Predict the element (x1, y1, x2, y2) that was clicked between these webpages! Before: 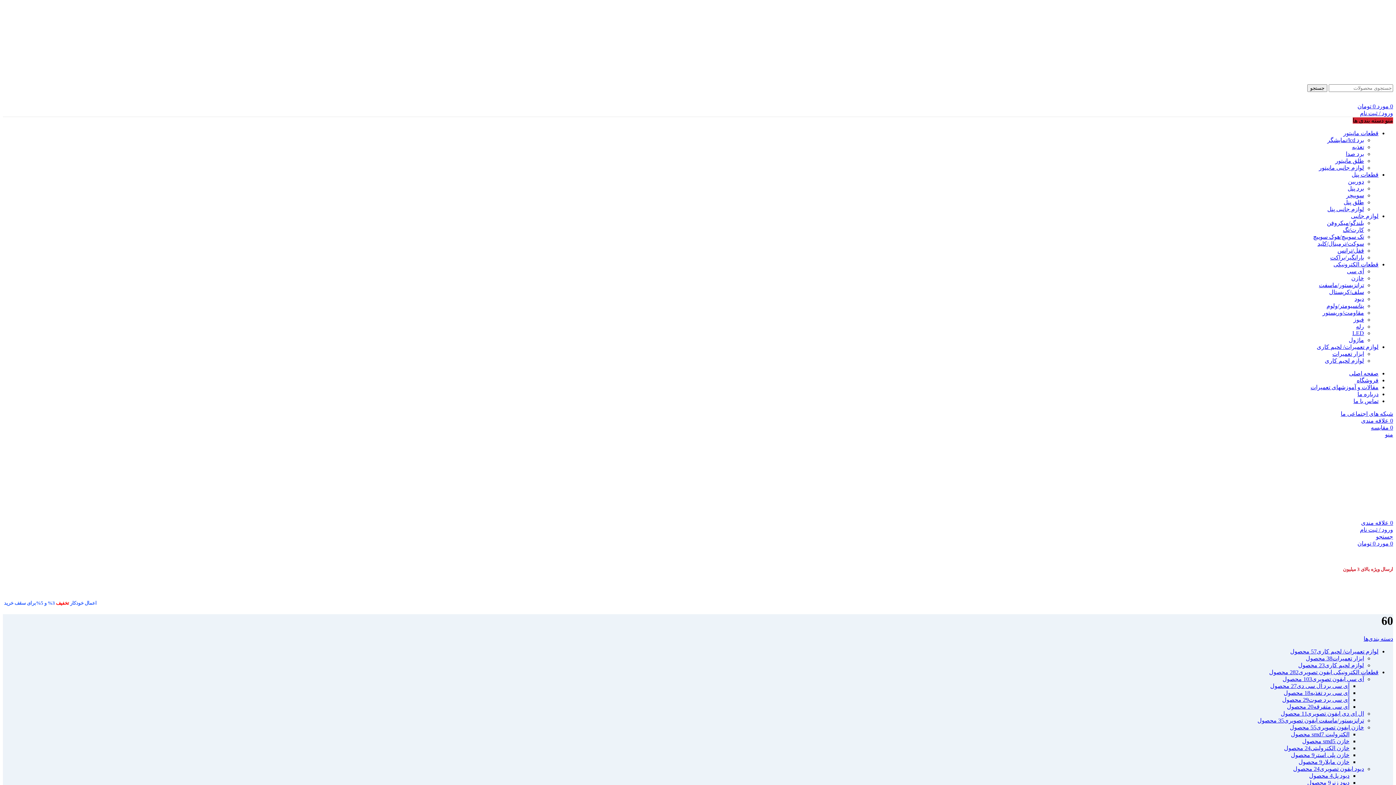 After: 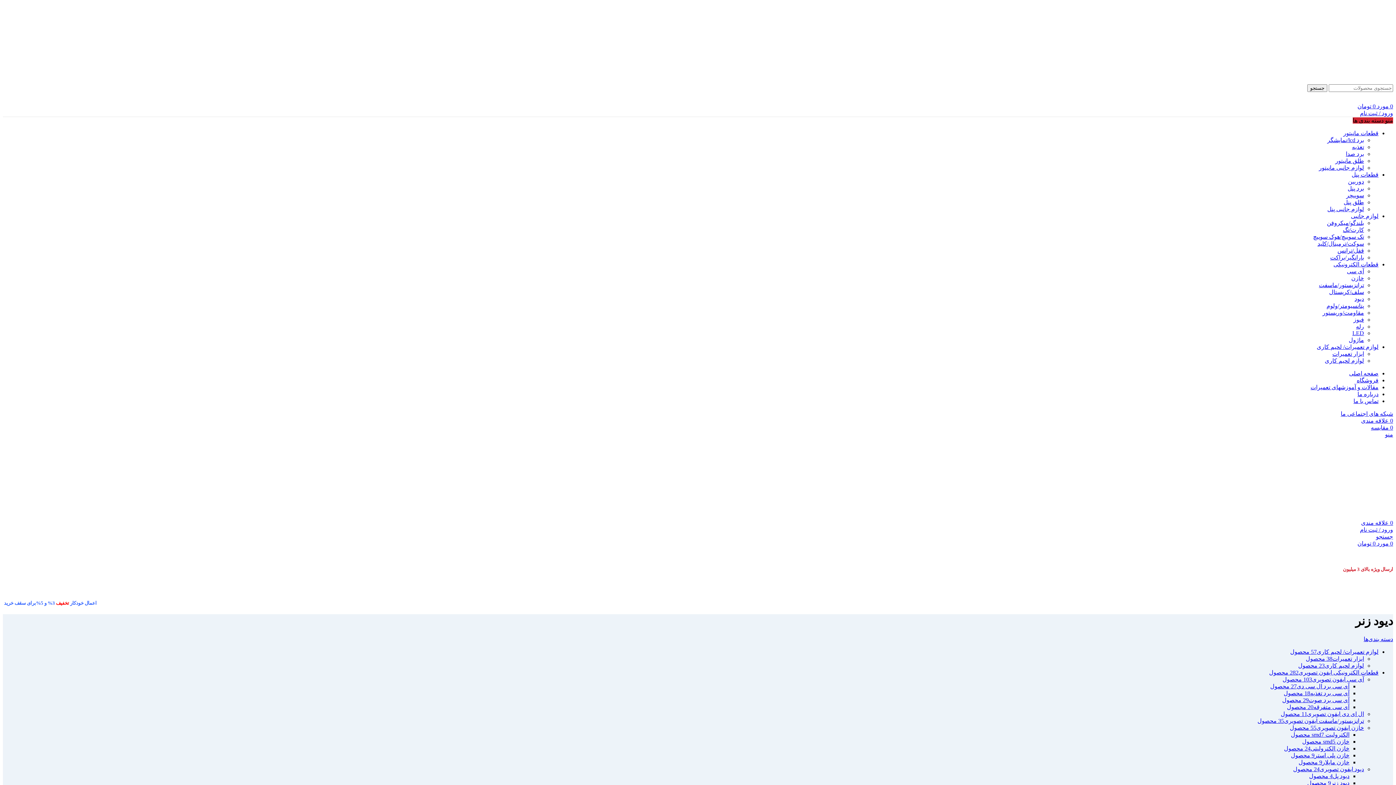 Action: label: دیود زنر9 محصول bbox: (1307, 780, 1349, 786)